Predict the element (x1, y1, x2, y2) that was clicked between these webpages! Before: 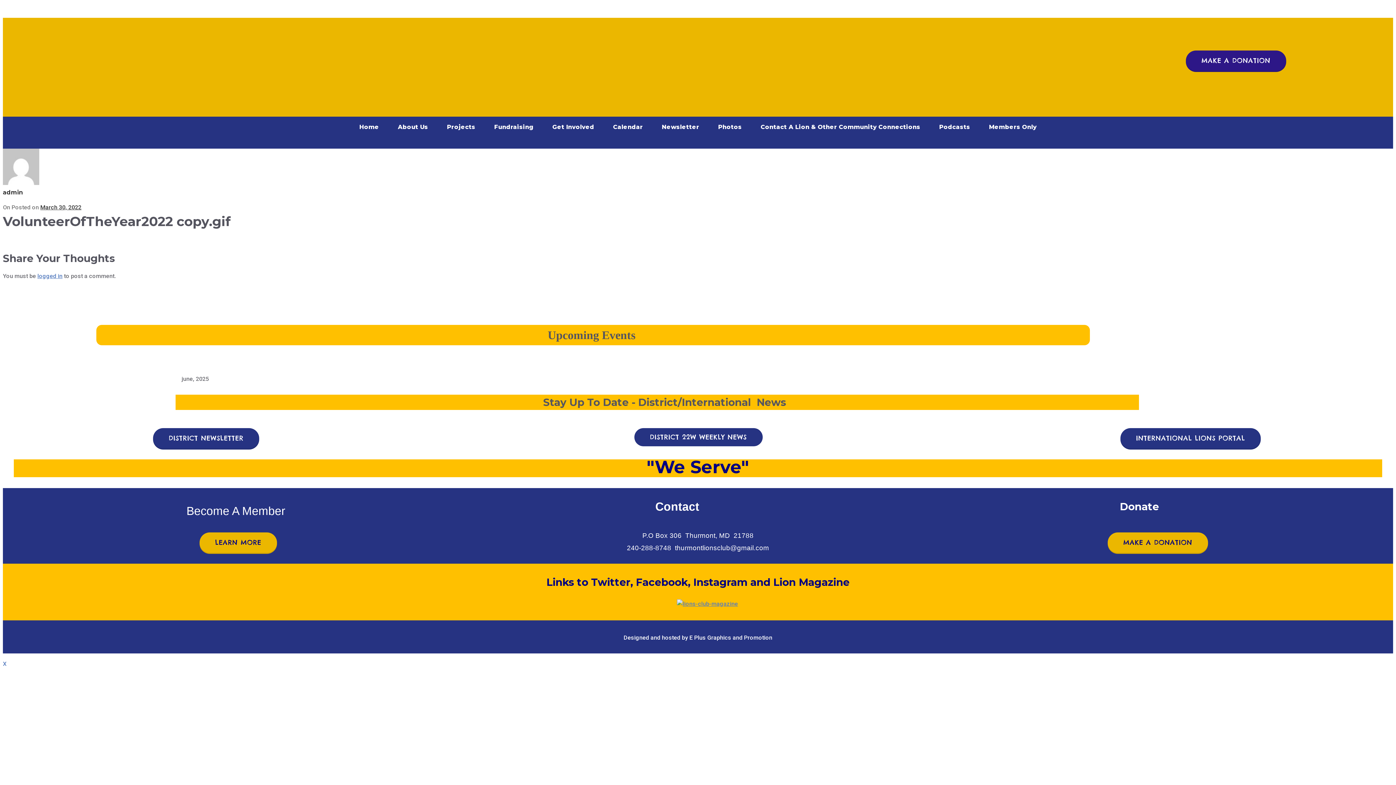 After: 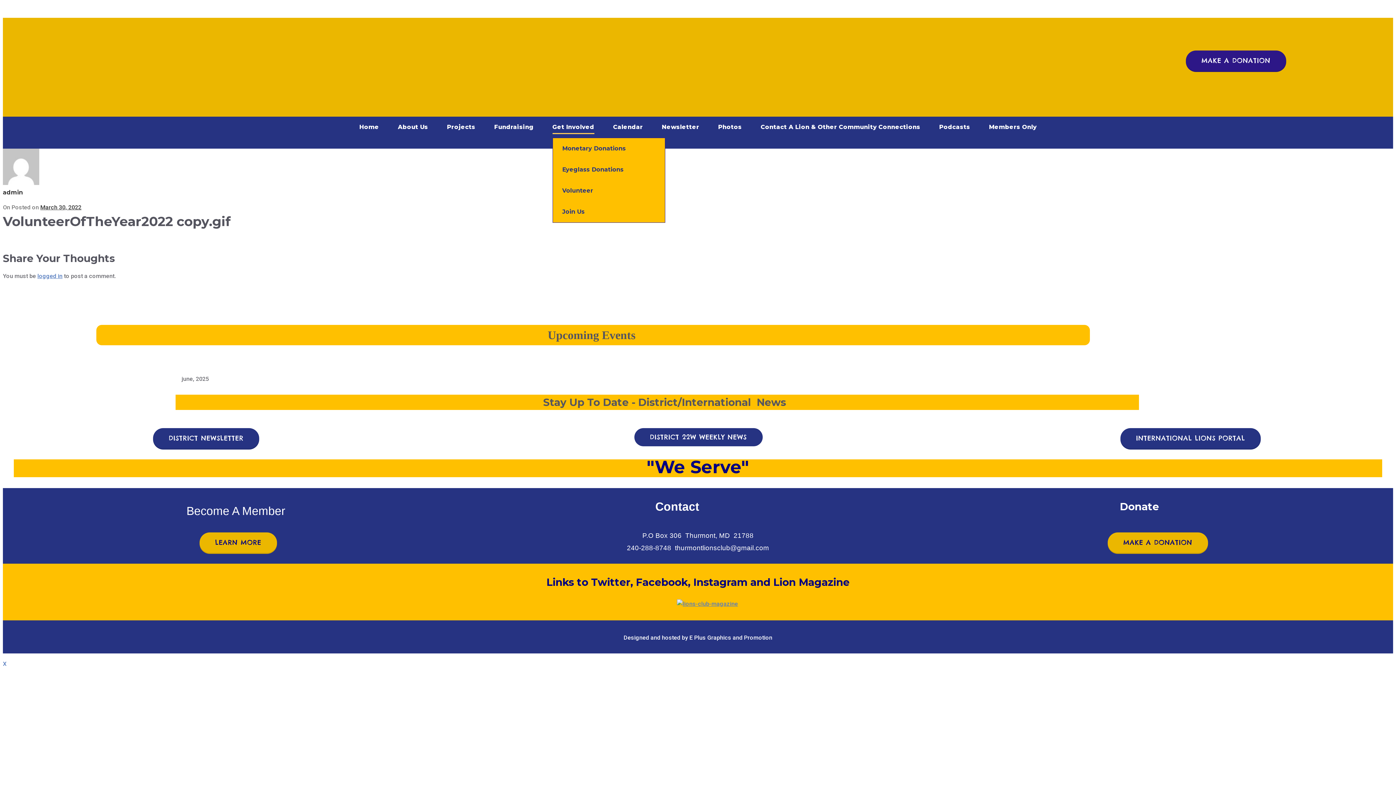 Action: label: Get Involved bbox: (543, 116, 603, 137)